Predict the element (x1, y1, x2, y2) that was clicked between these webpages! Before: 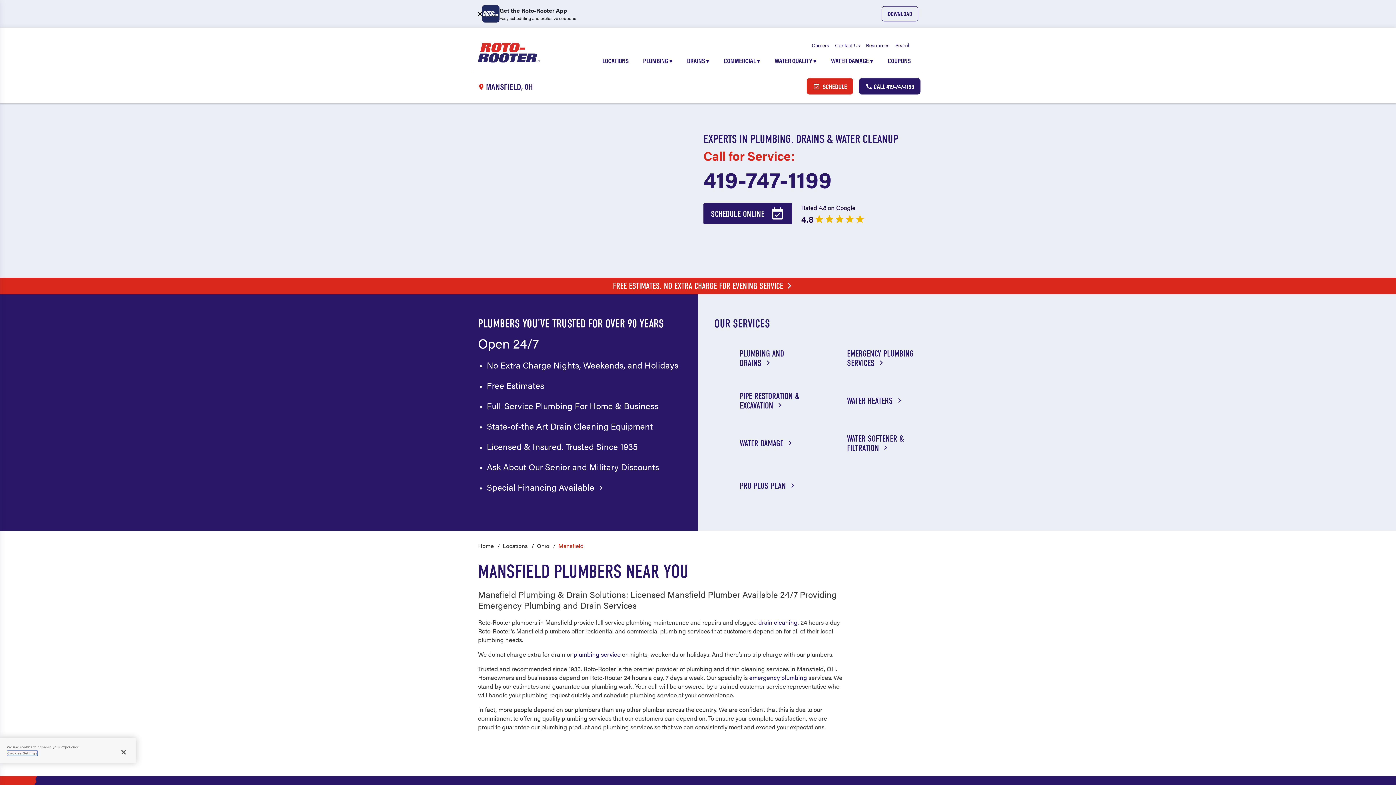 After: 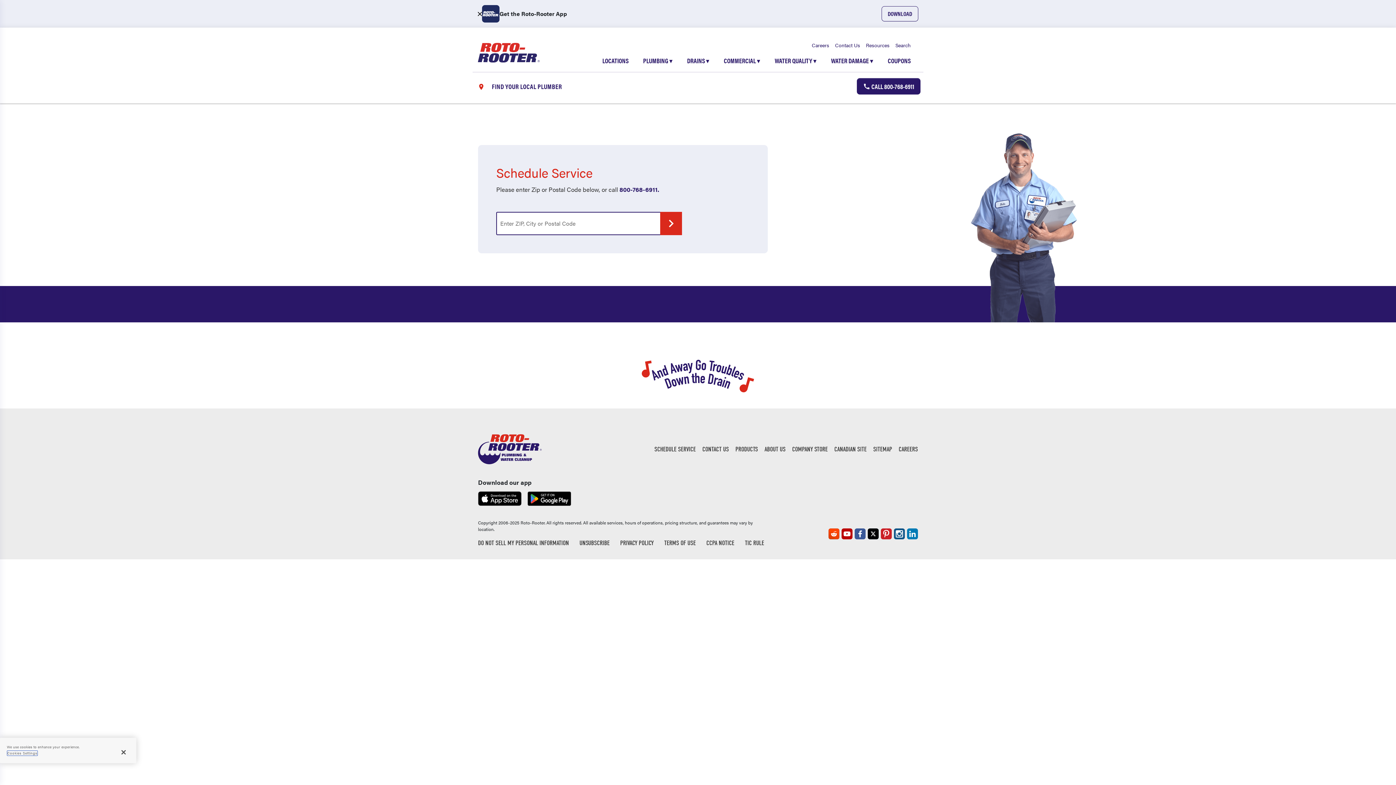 Action: label:  SCHEDULE bbox: (806, 78, 853, 94)